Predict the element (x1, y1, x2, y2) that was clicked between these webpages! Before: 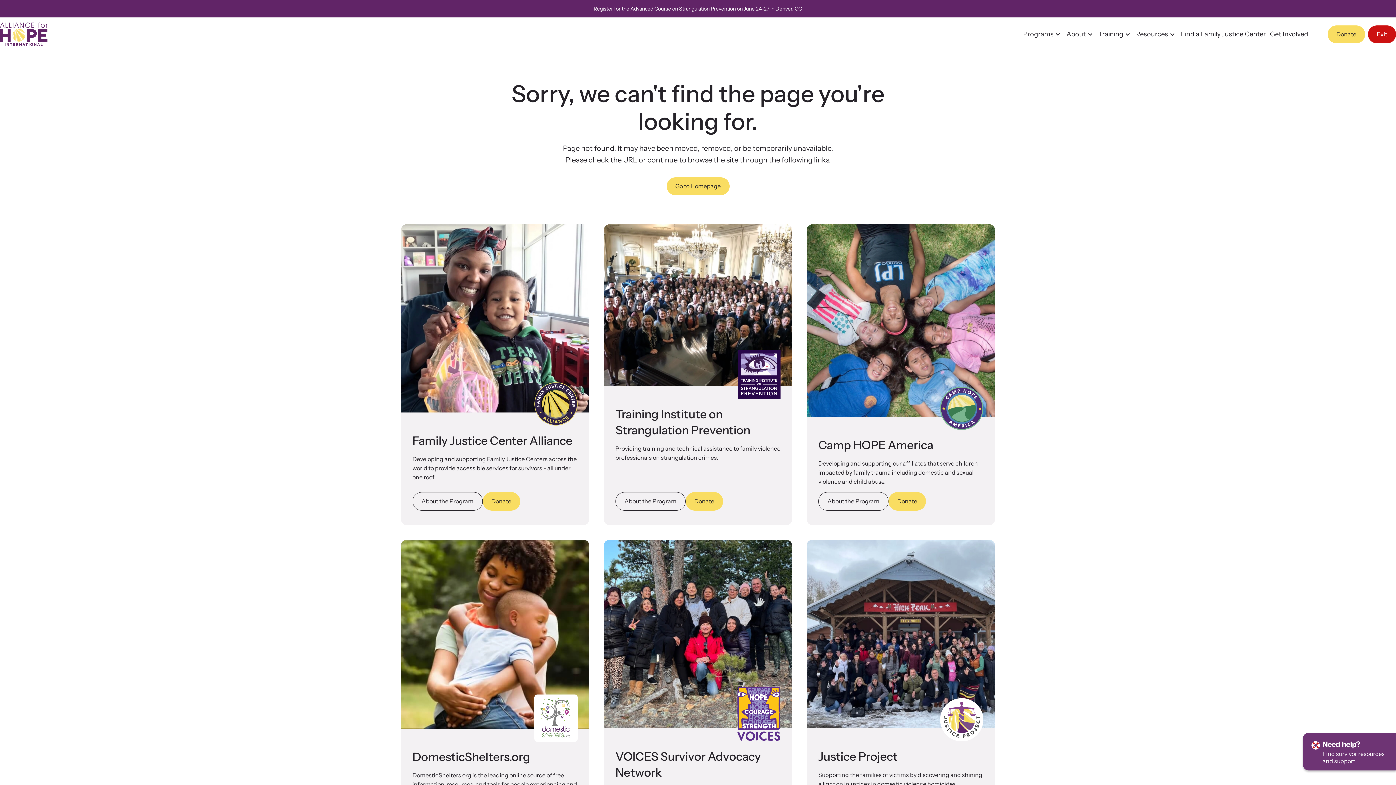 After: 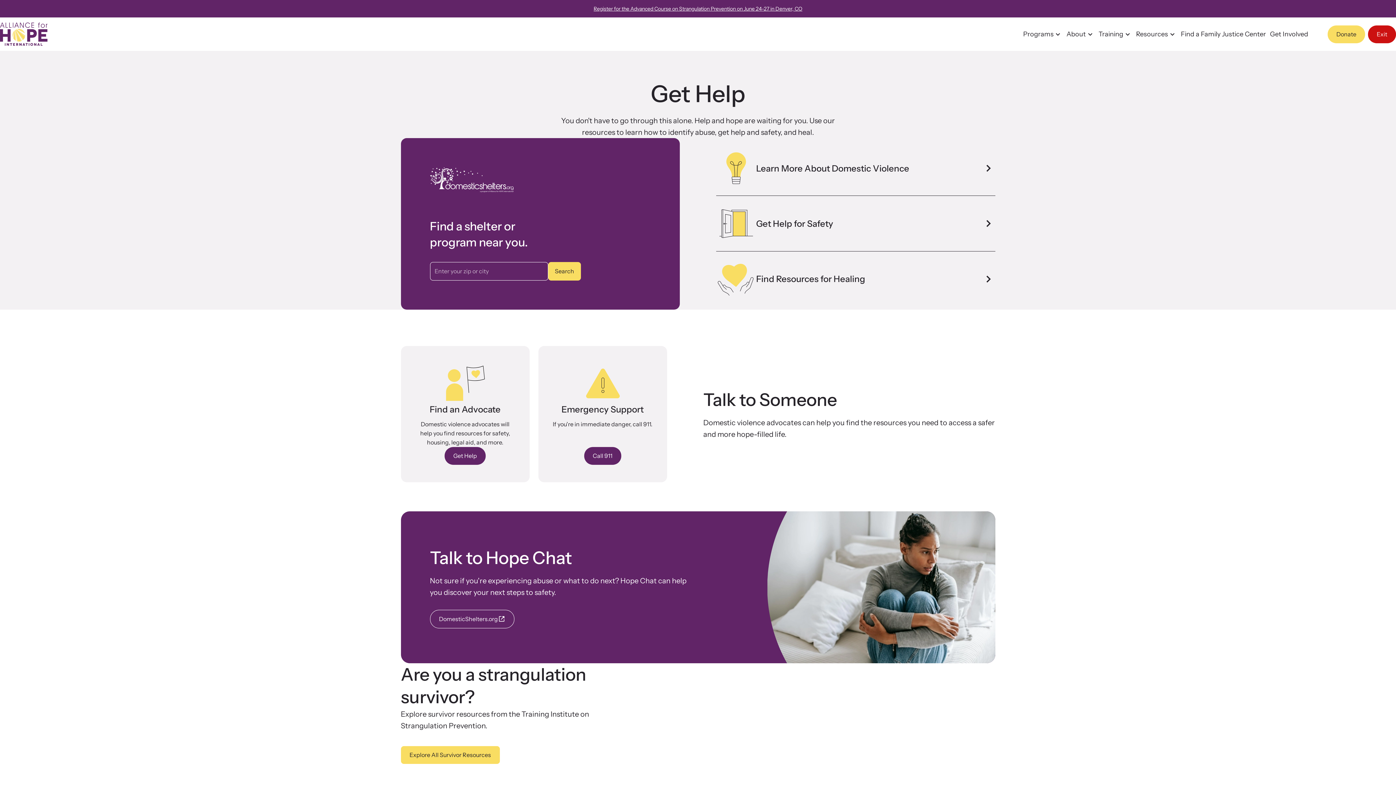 Action: label: Need help?

Find survivor resources and support. bbox: (1303, 733, 1396, 770)